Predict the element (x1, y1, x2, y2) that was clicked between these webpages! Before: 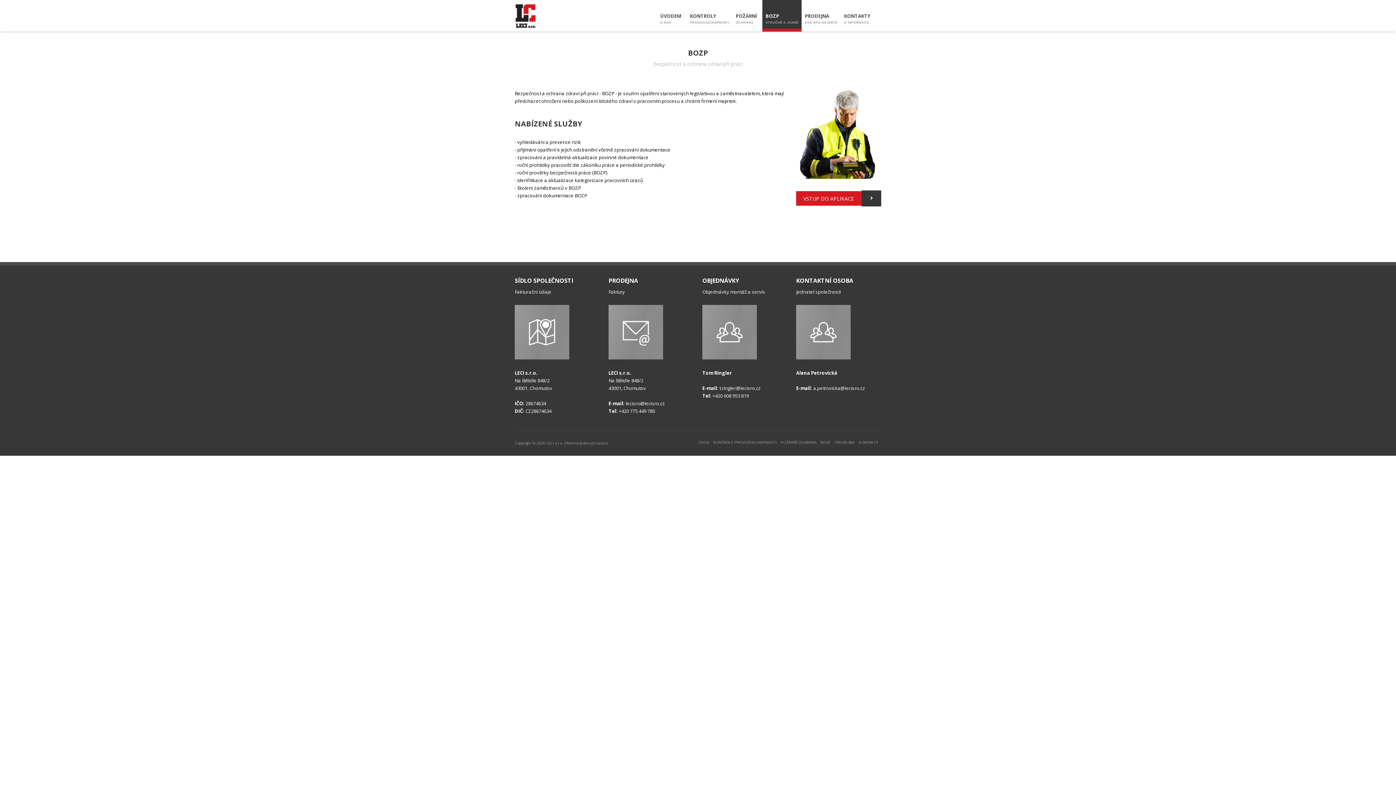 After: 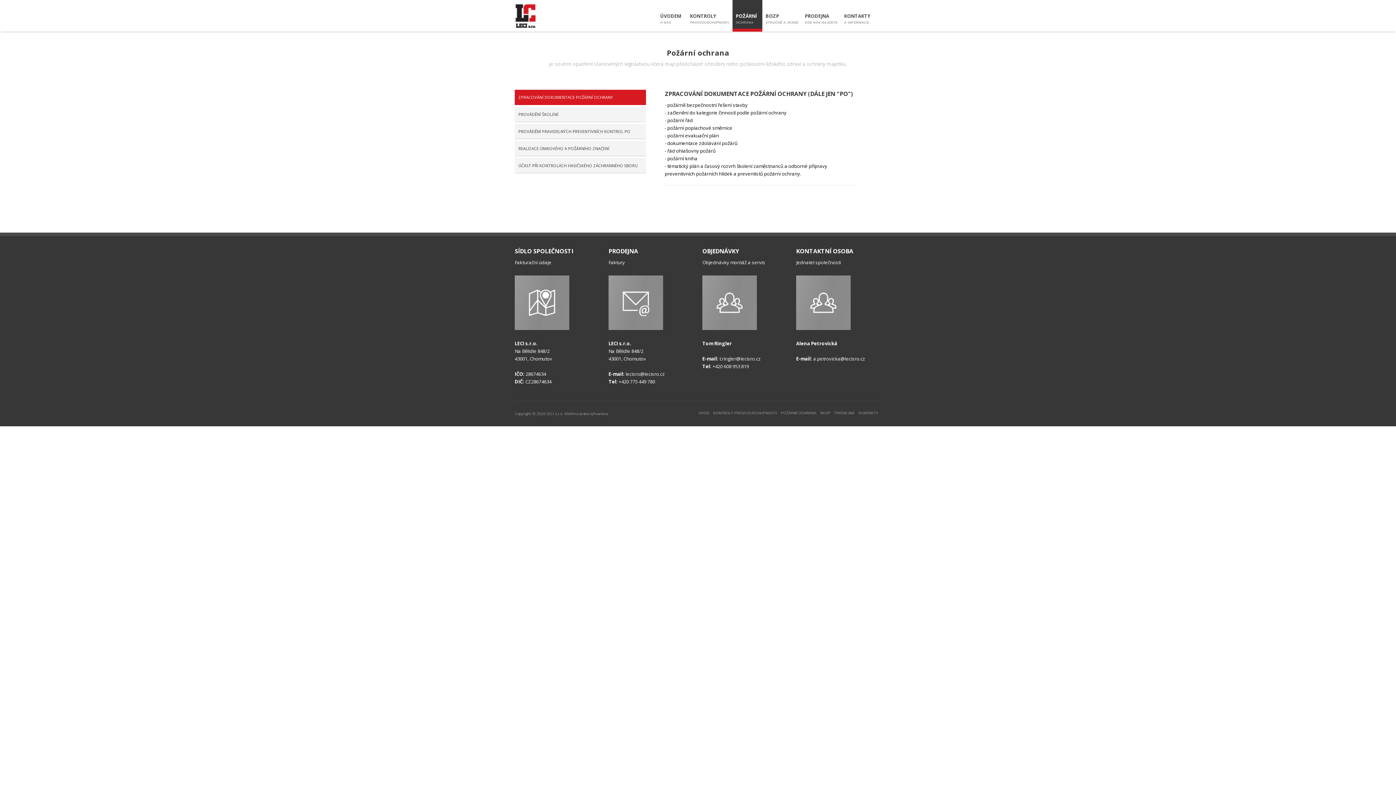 Action: bbox: (732, 0, 762, 28) label: POŽÁRNÍ  
OCHRANA